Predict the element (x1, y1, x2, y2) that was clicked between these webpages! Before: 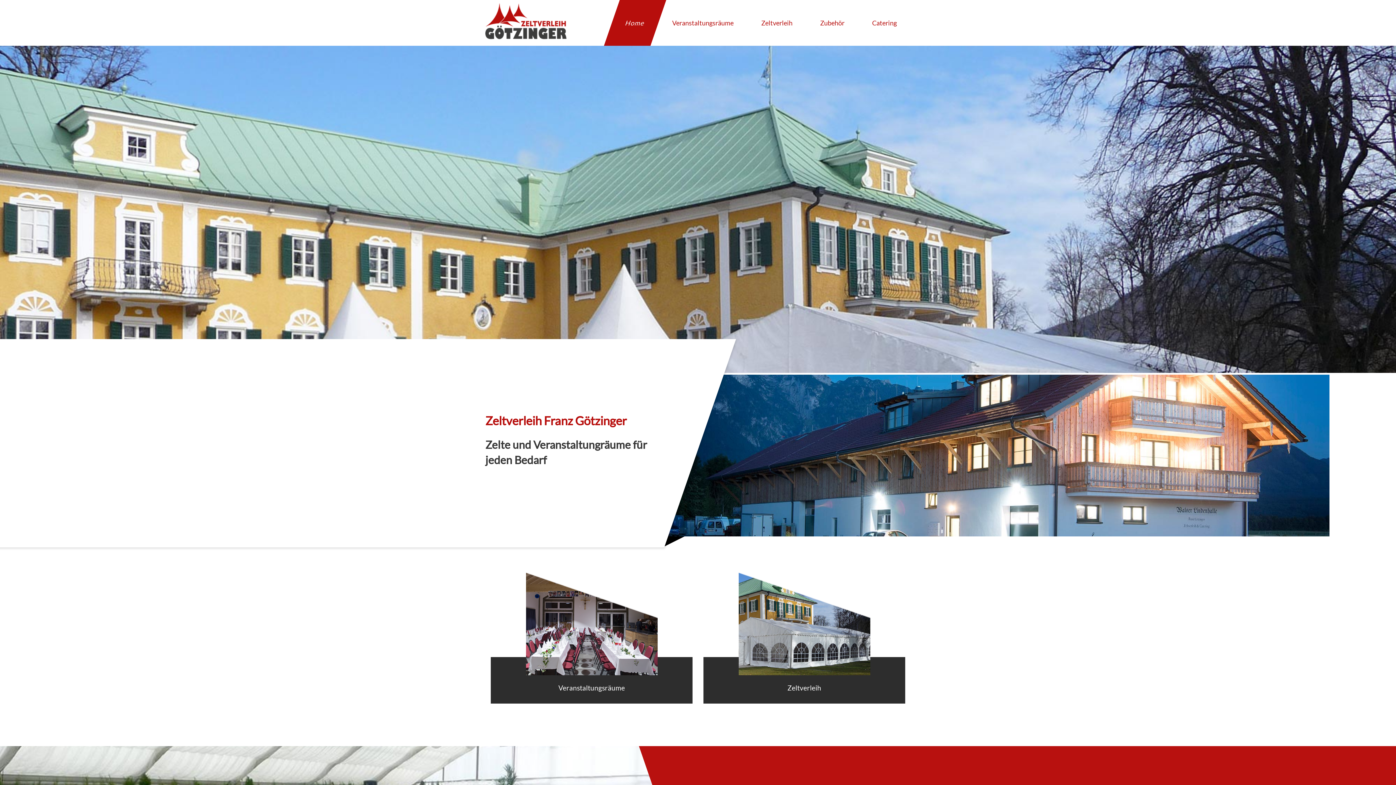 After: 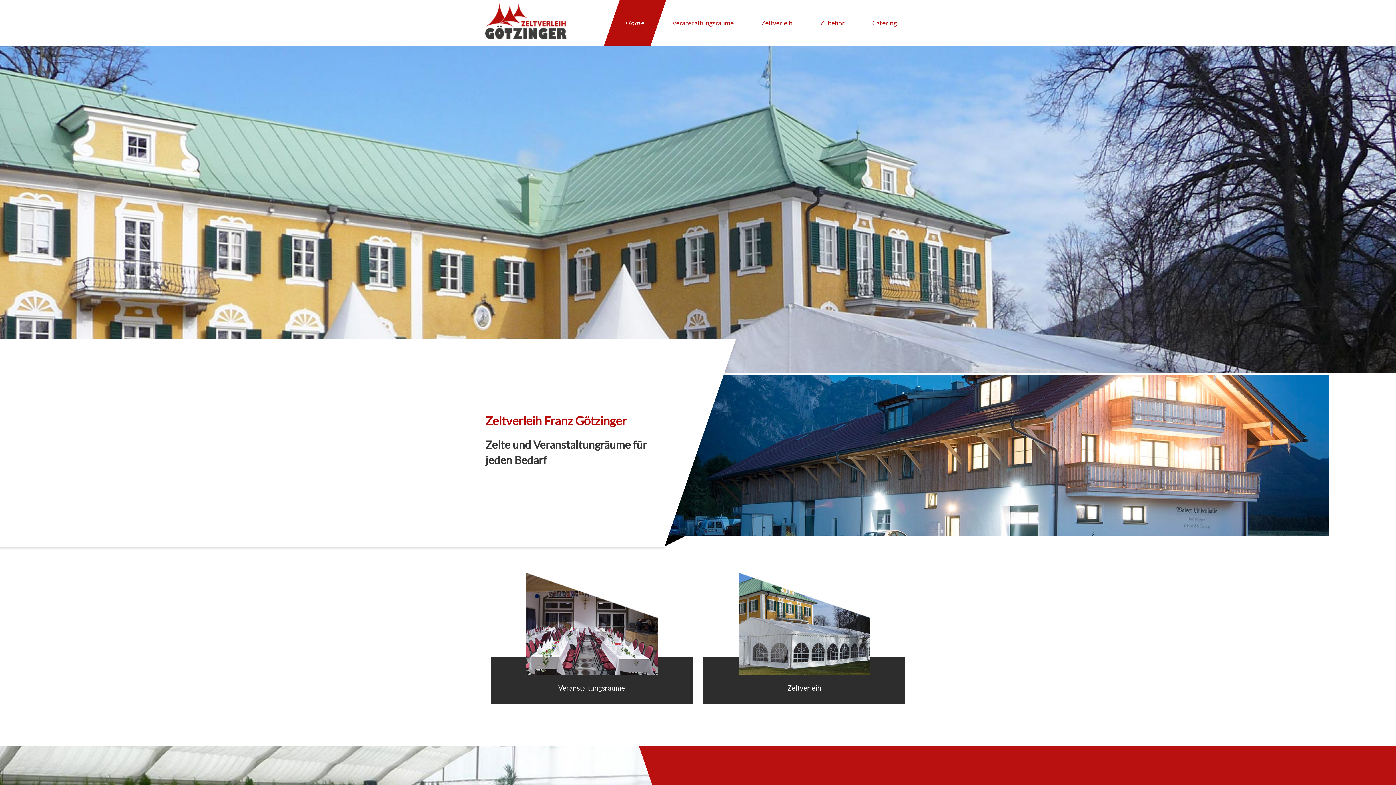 Action: bbox: (604, 0, 666, 45) label: Home